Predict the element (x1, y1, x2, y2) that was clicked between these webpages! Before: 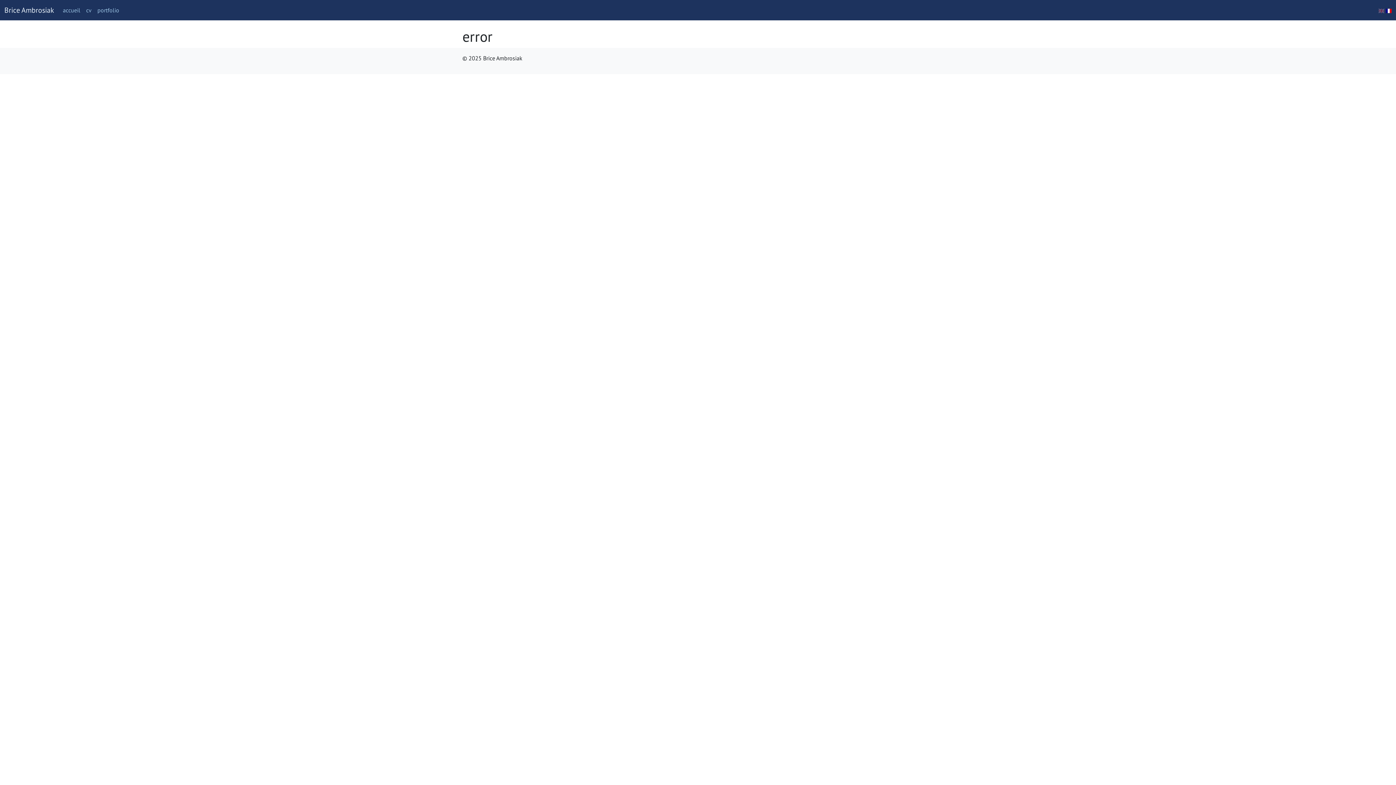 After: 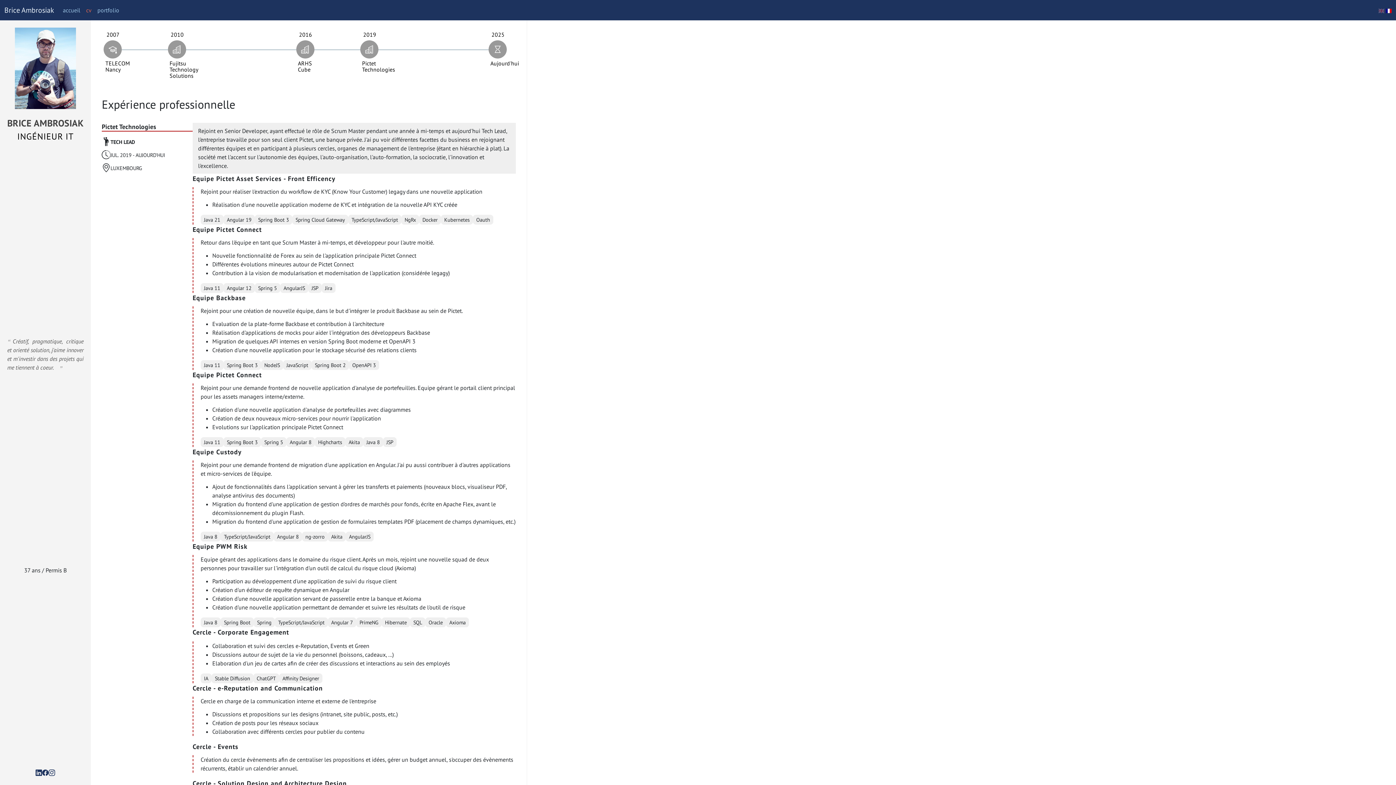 Action: bbox: (83, 2, 94, 17) label: cv